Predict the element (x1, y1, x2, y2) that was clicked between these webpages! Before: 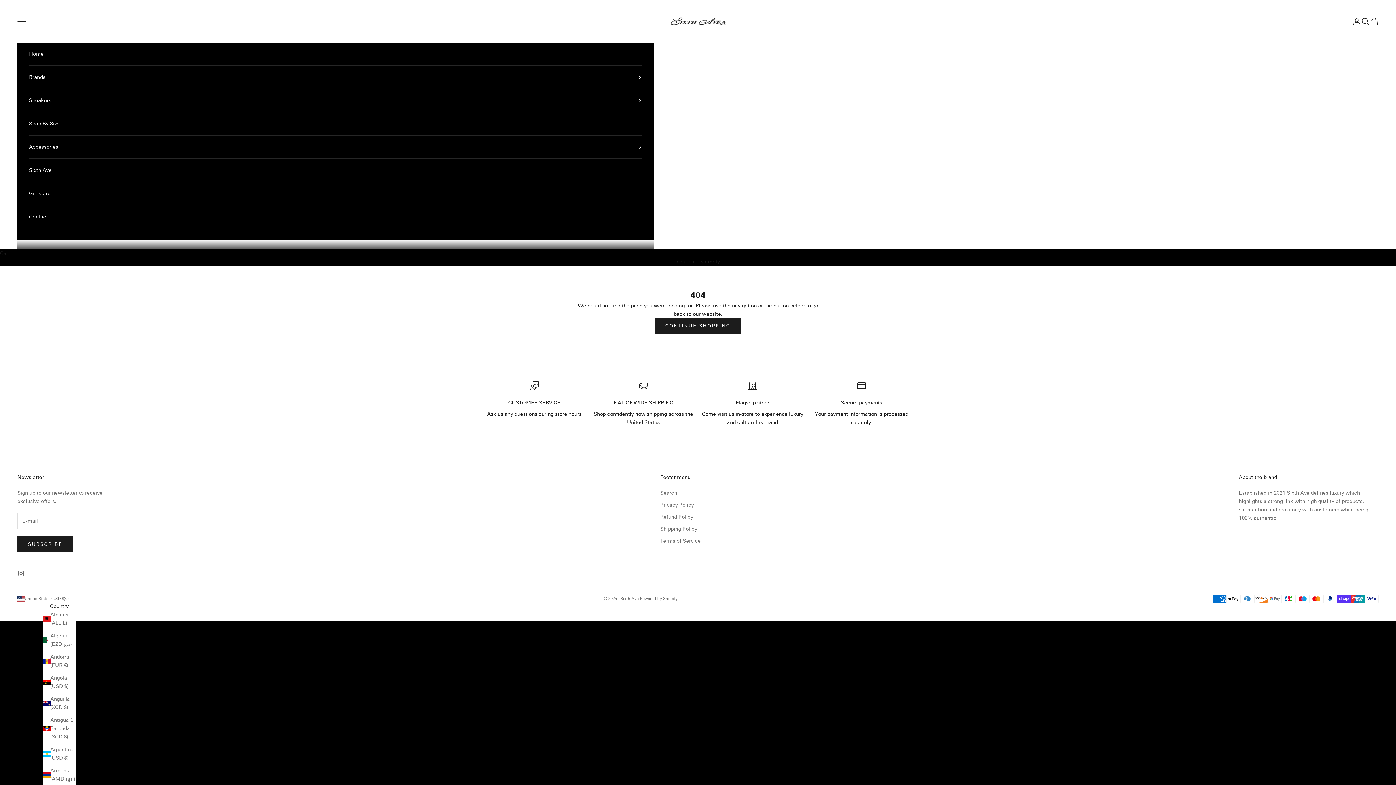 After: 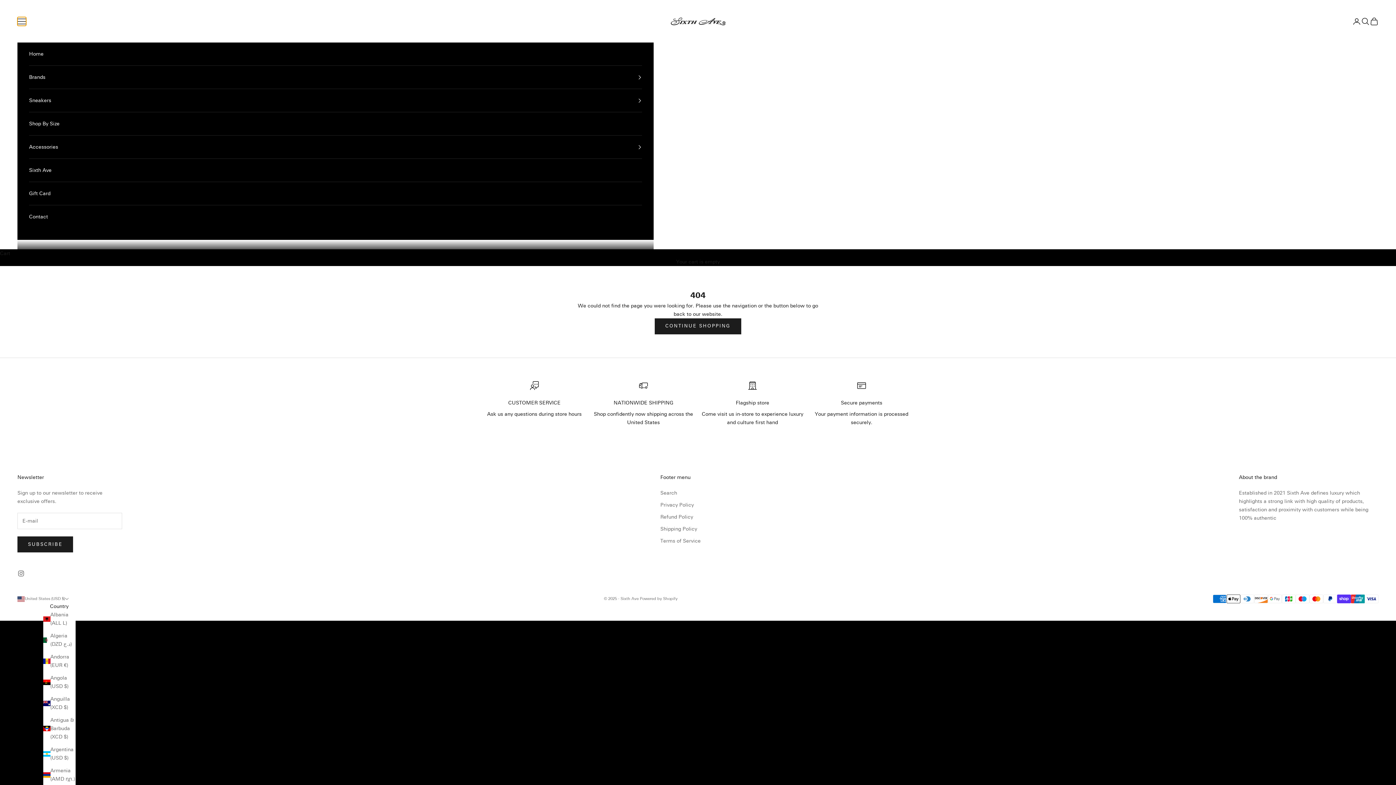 Action: label: Navigation menu bbox: (17, 16, 26, 25)